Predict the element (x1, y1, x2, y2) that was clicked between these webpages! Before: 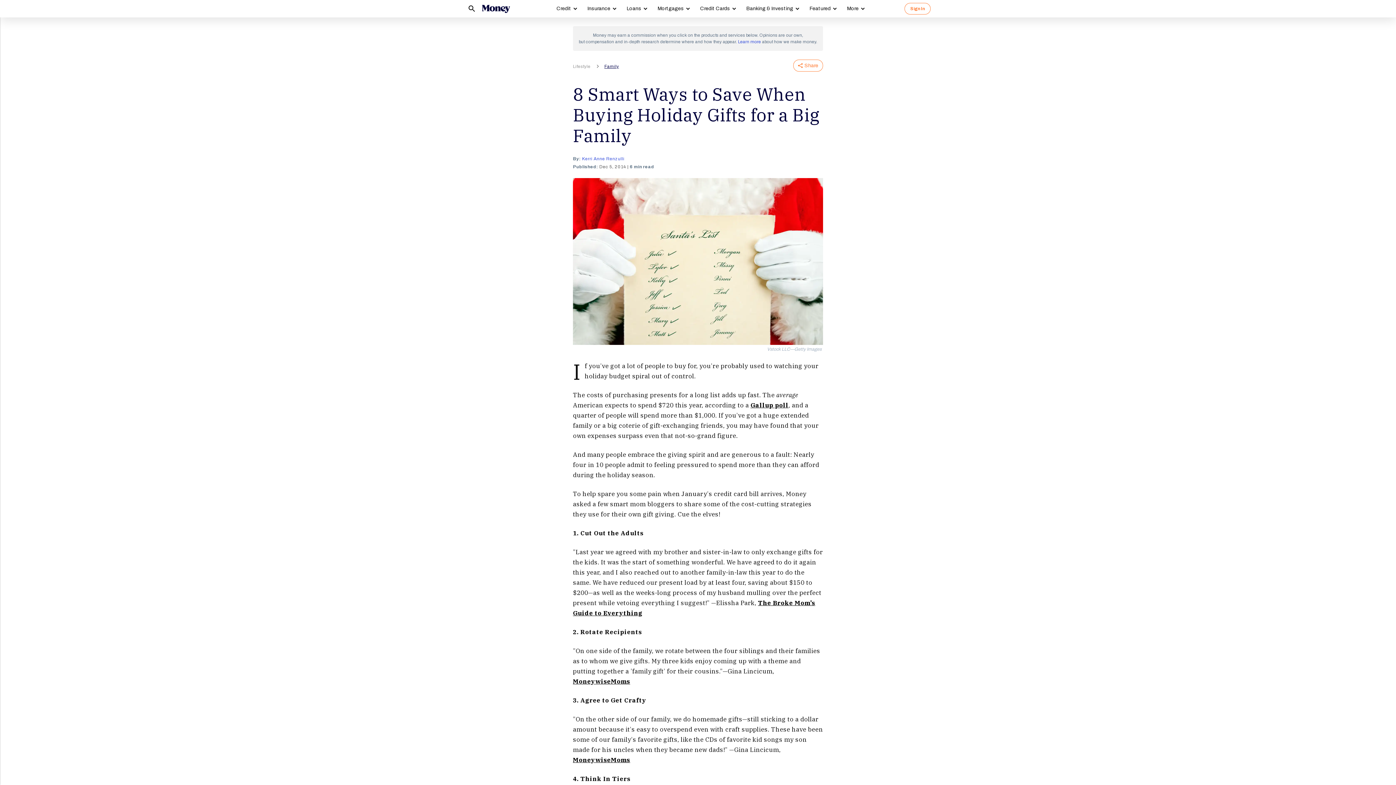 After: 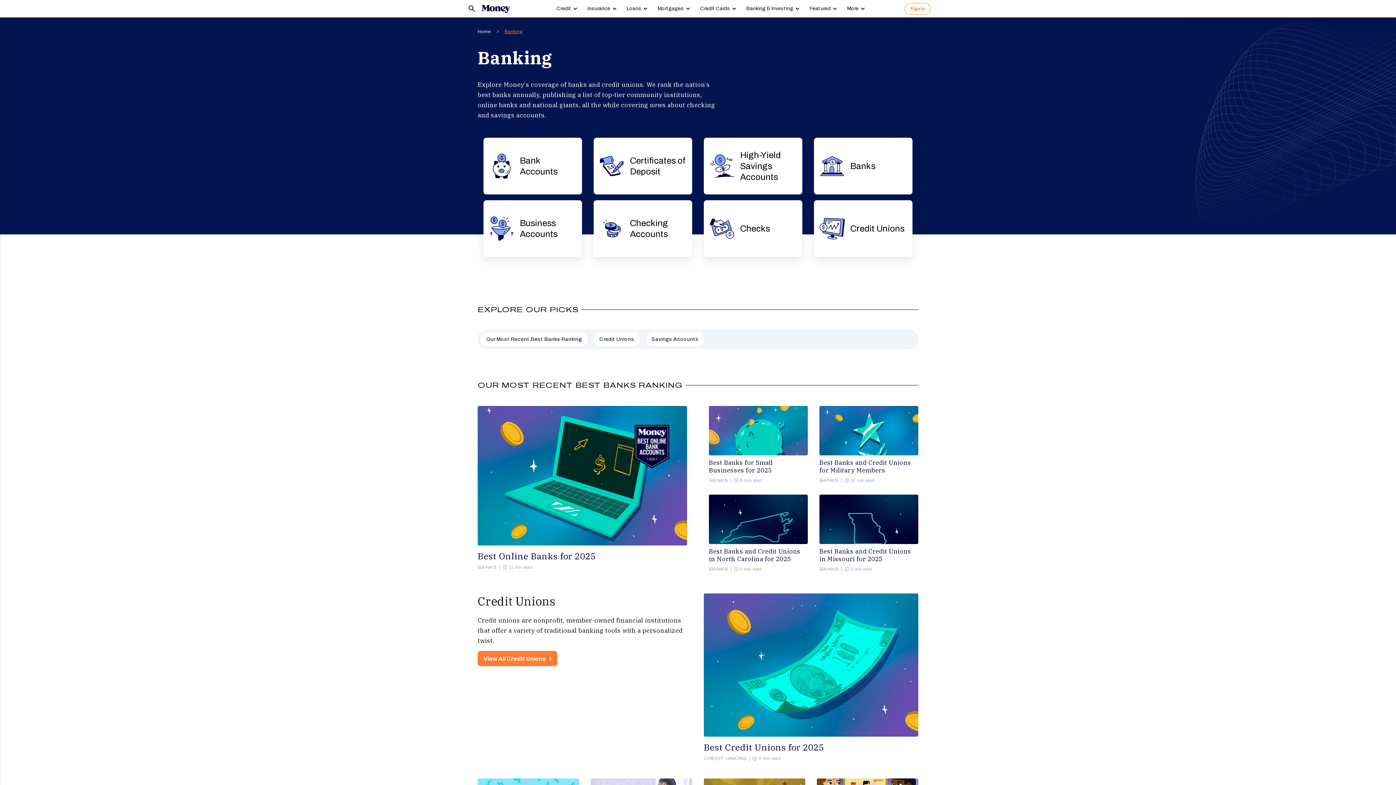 Action: label: Banking & Investing bbox: (746, 5, 793, 11)